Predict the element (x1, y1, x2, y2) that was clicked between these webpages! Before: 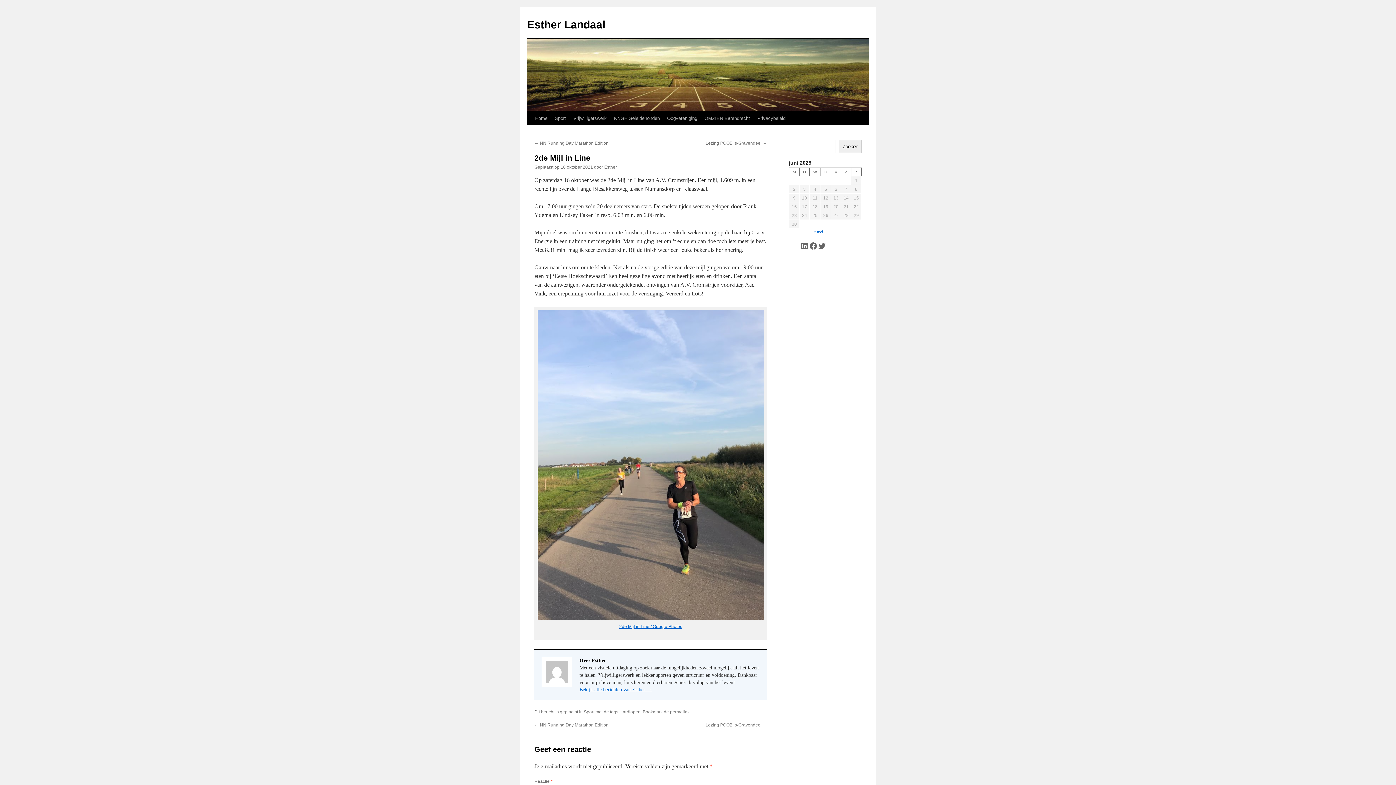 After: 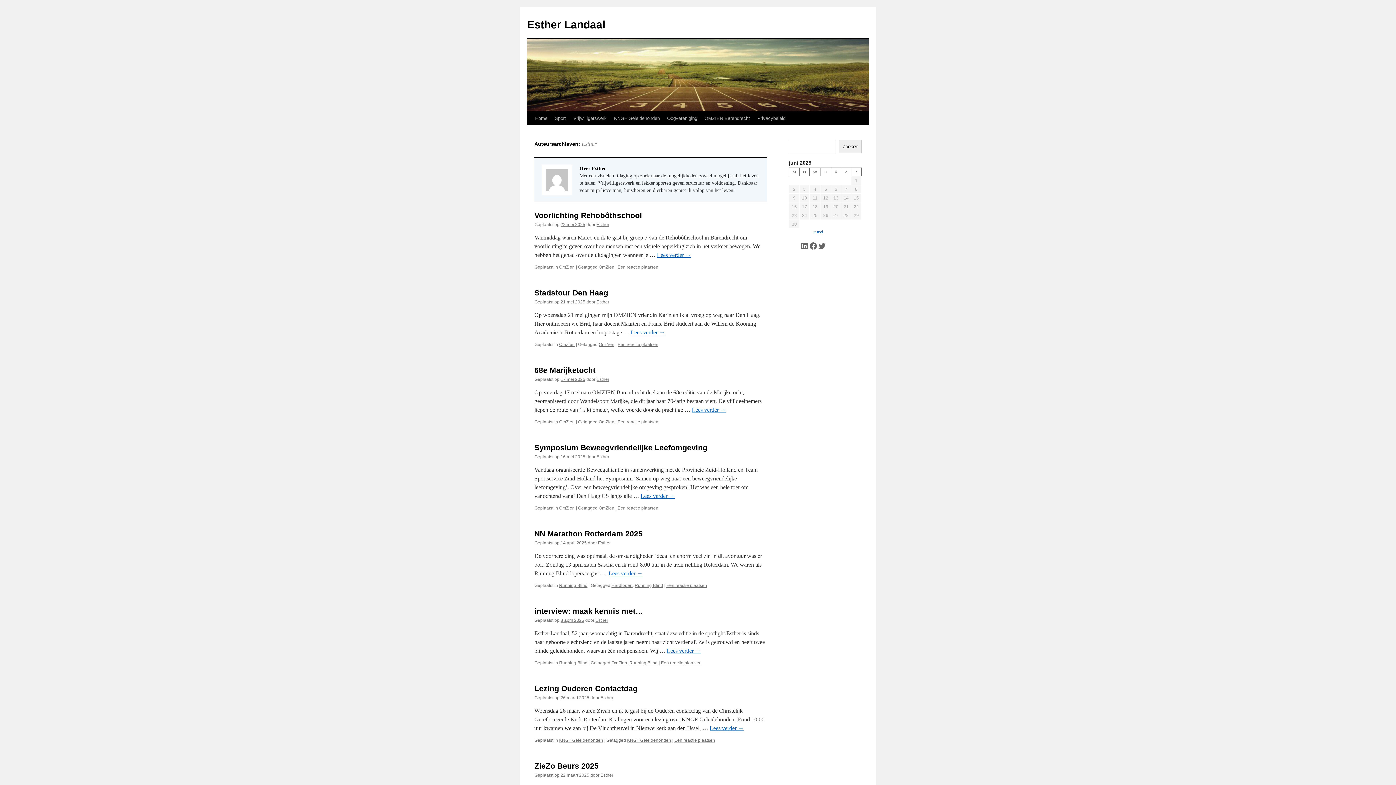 Action: label: Bekijk alle berichten van Esther → bbox: (579, 687, 652, 692)